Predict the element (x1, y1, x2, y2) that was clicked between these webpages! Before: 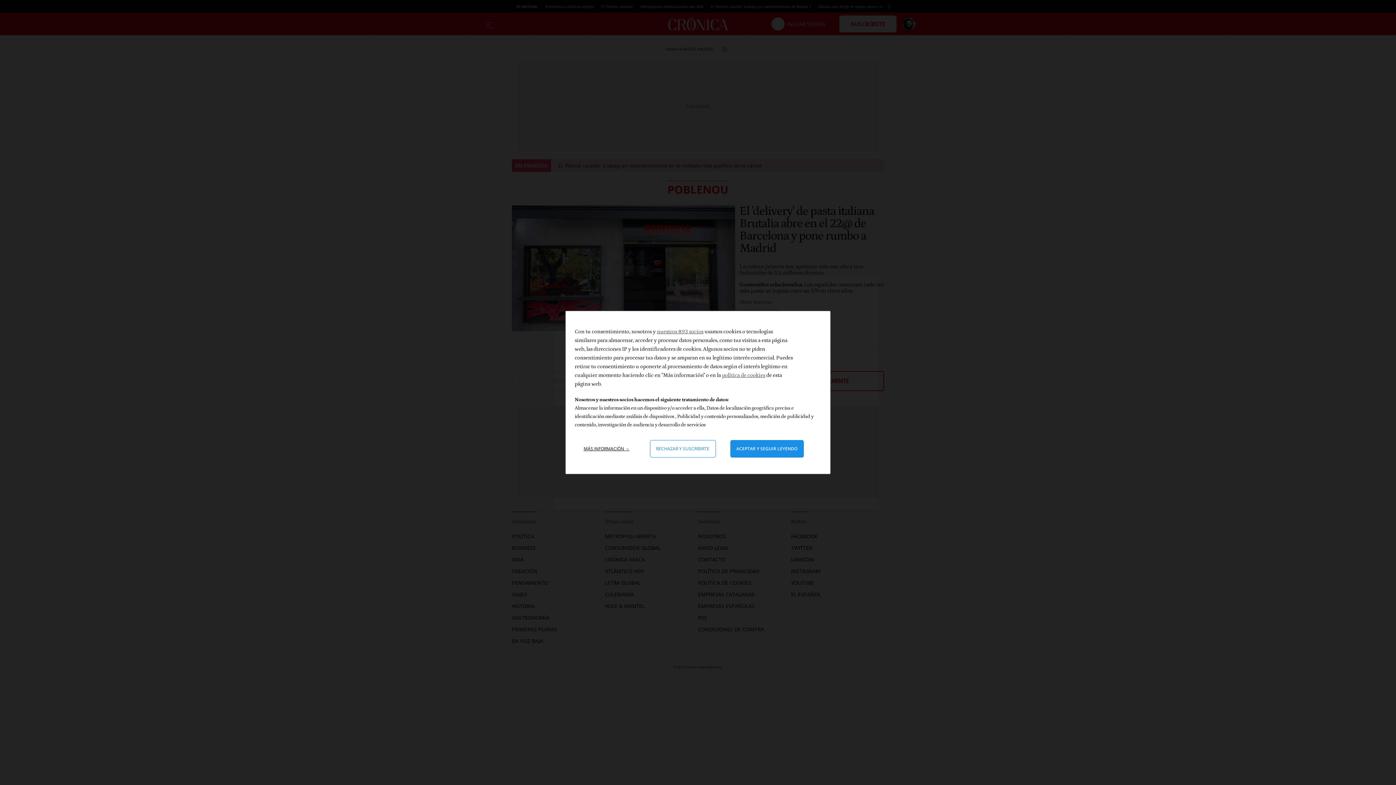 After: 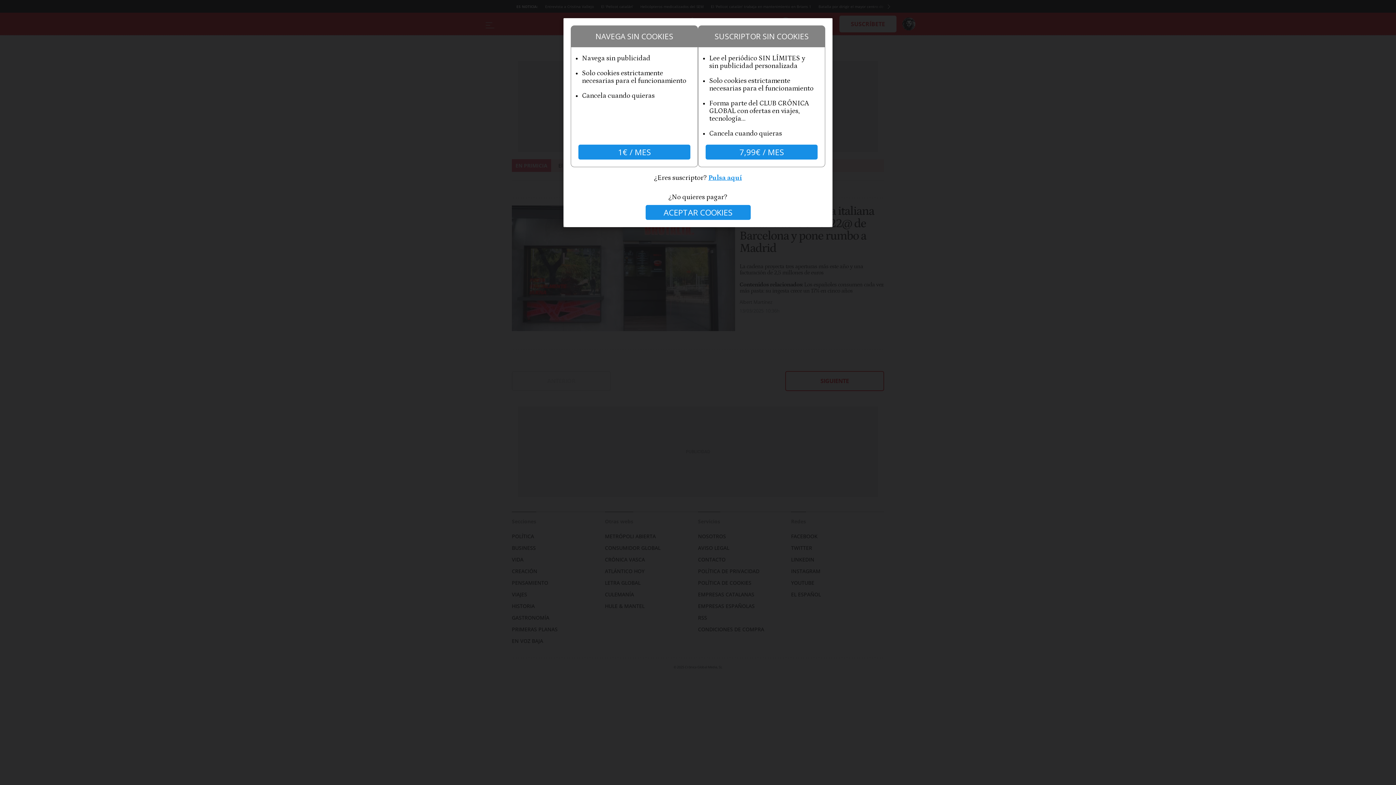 Action: label: Rechazar y cerrar: Denegar nuestro procesamiento de datos y cerrar bbox: (650, 440, 715, 457)